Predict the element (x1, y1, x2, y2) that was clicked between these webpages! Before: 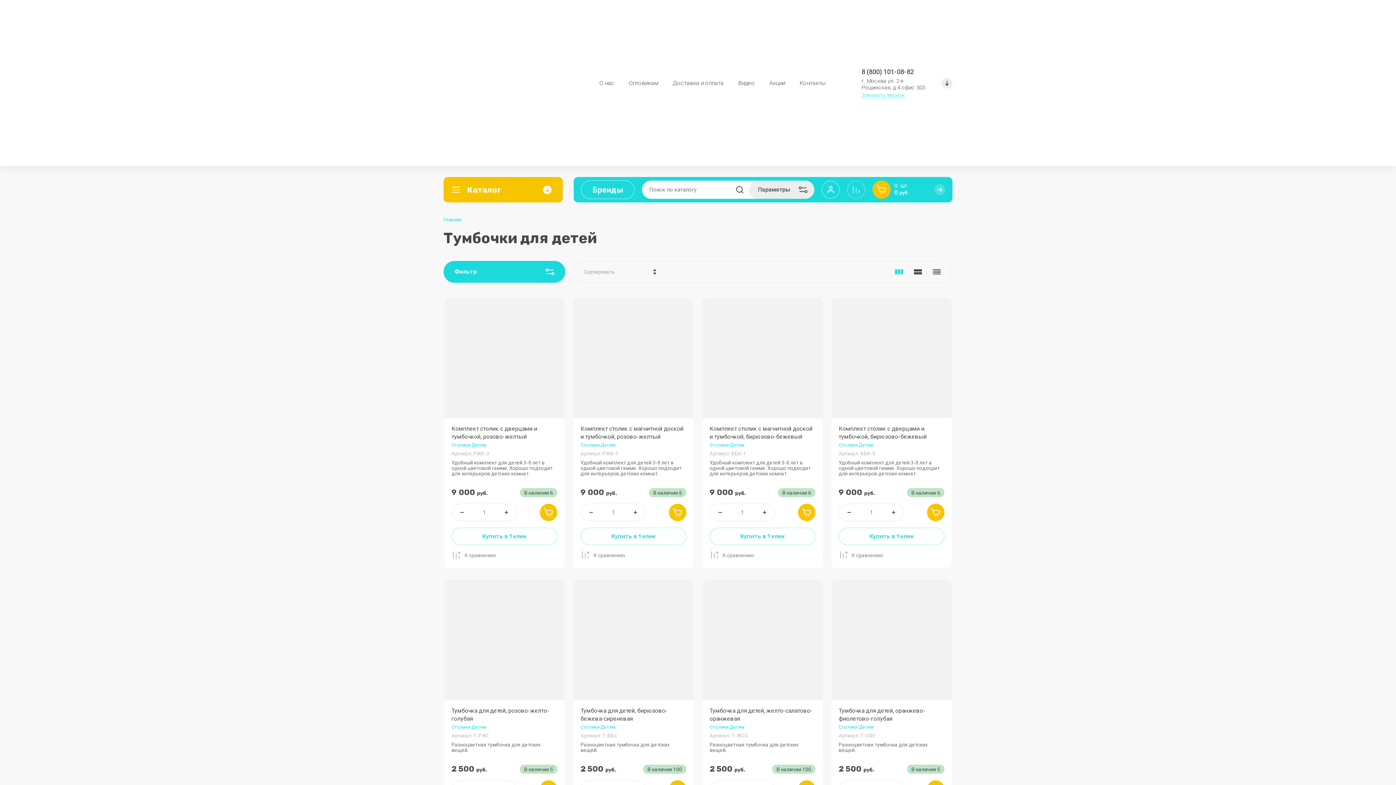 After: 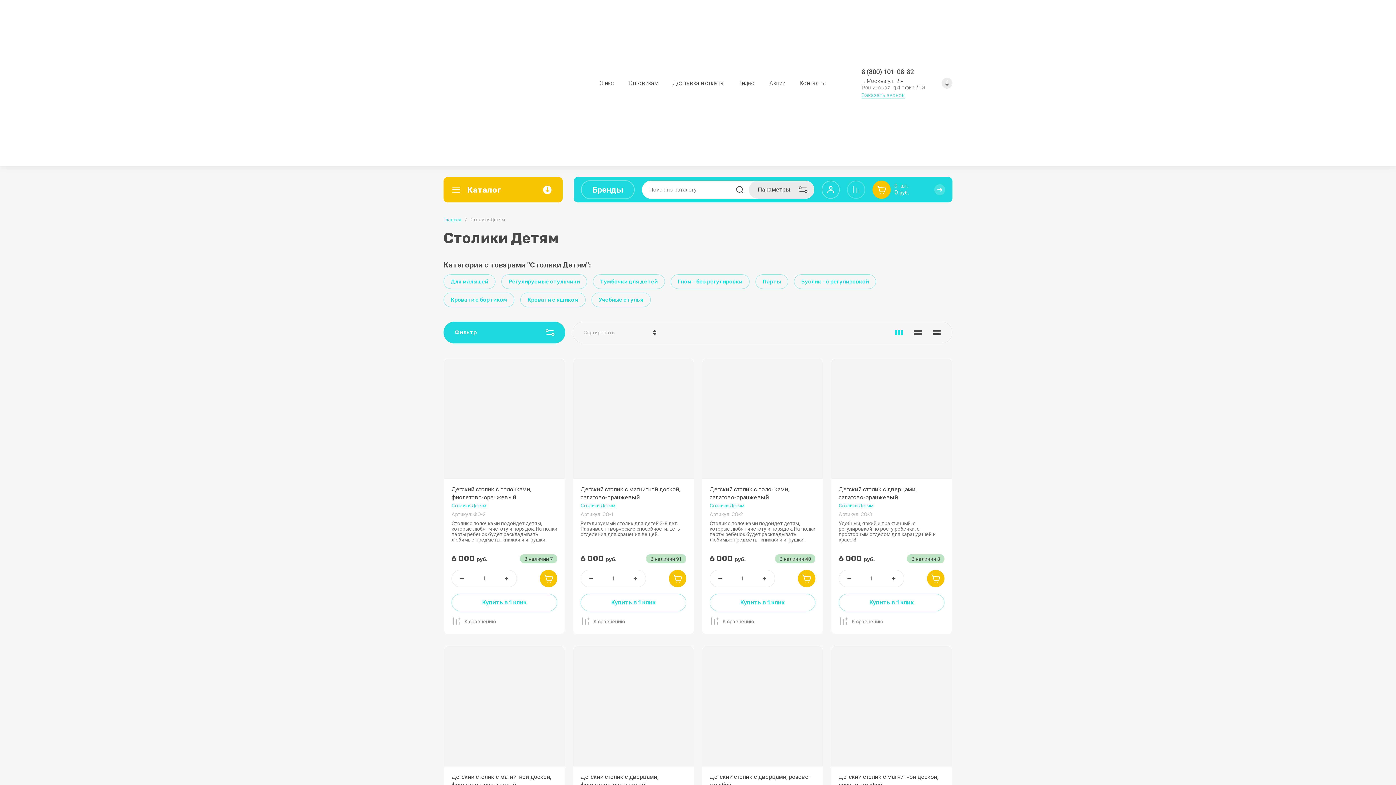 Action: label: Столики Детям bbox: (838, 442, 873, 448)